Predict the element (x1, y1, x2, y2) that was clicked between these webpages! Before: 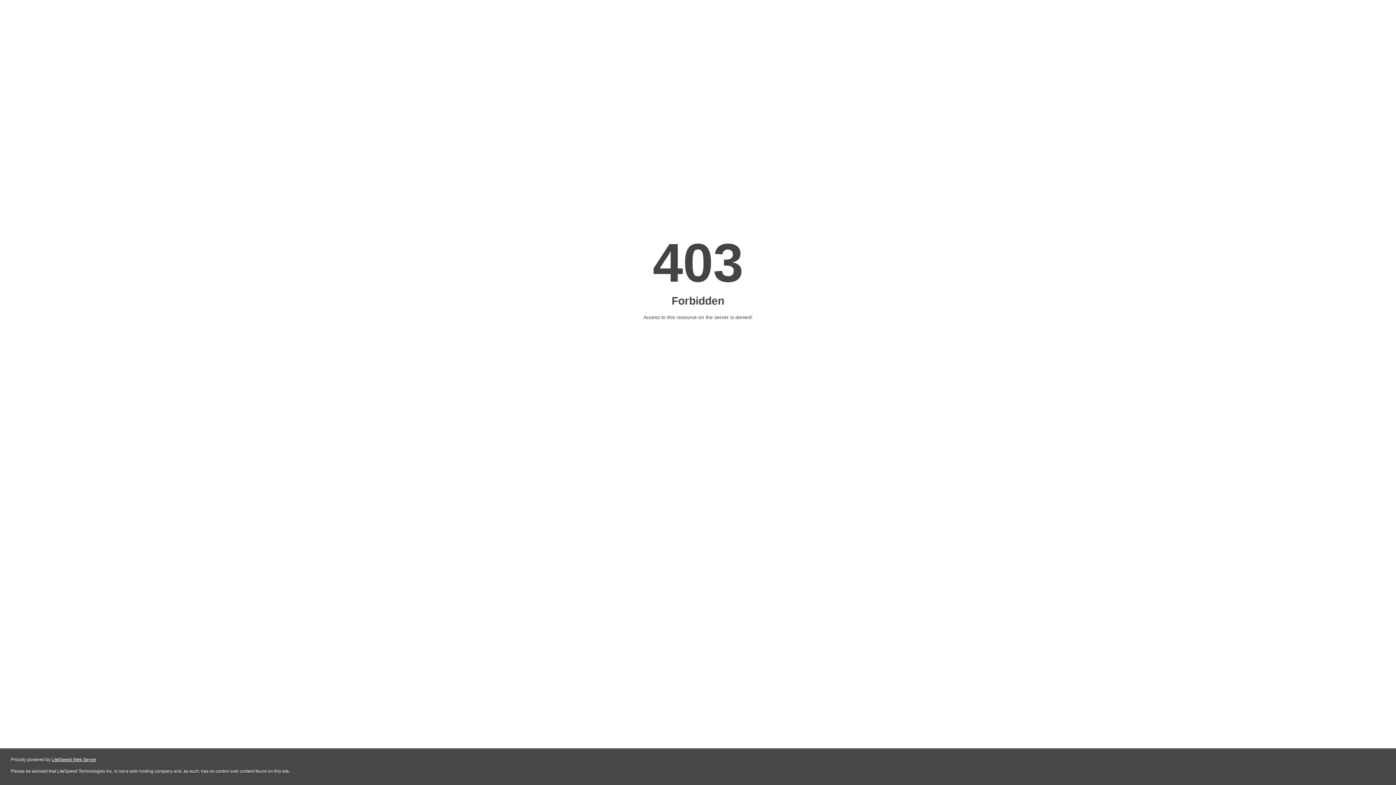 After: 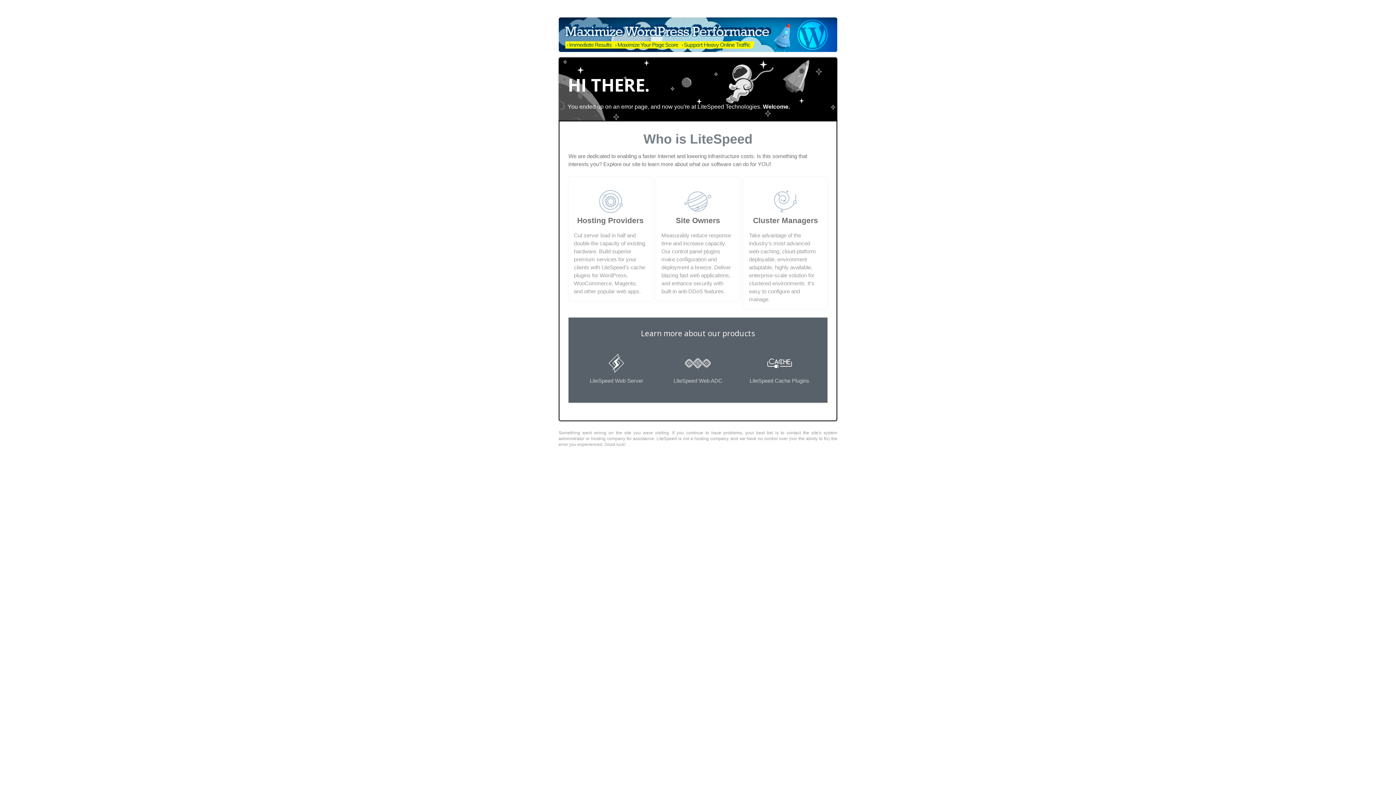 Action: label: LiteSpeed Web Server bbox: (51, 757, 96, 762)